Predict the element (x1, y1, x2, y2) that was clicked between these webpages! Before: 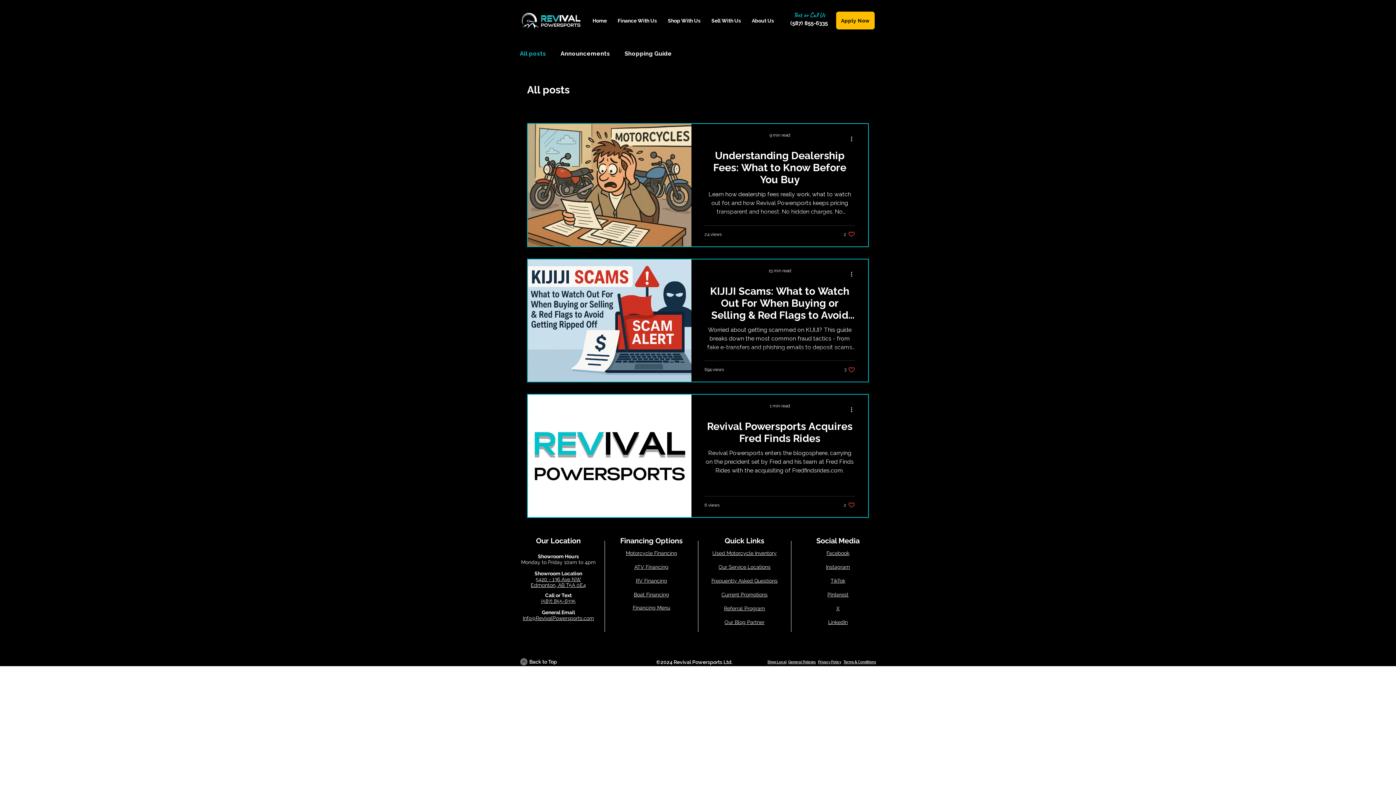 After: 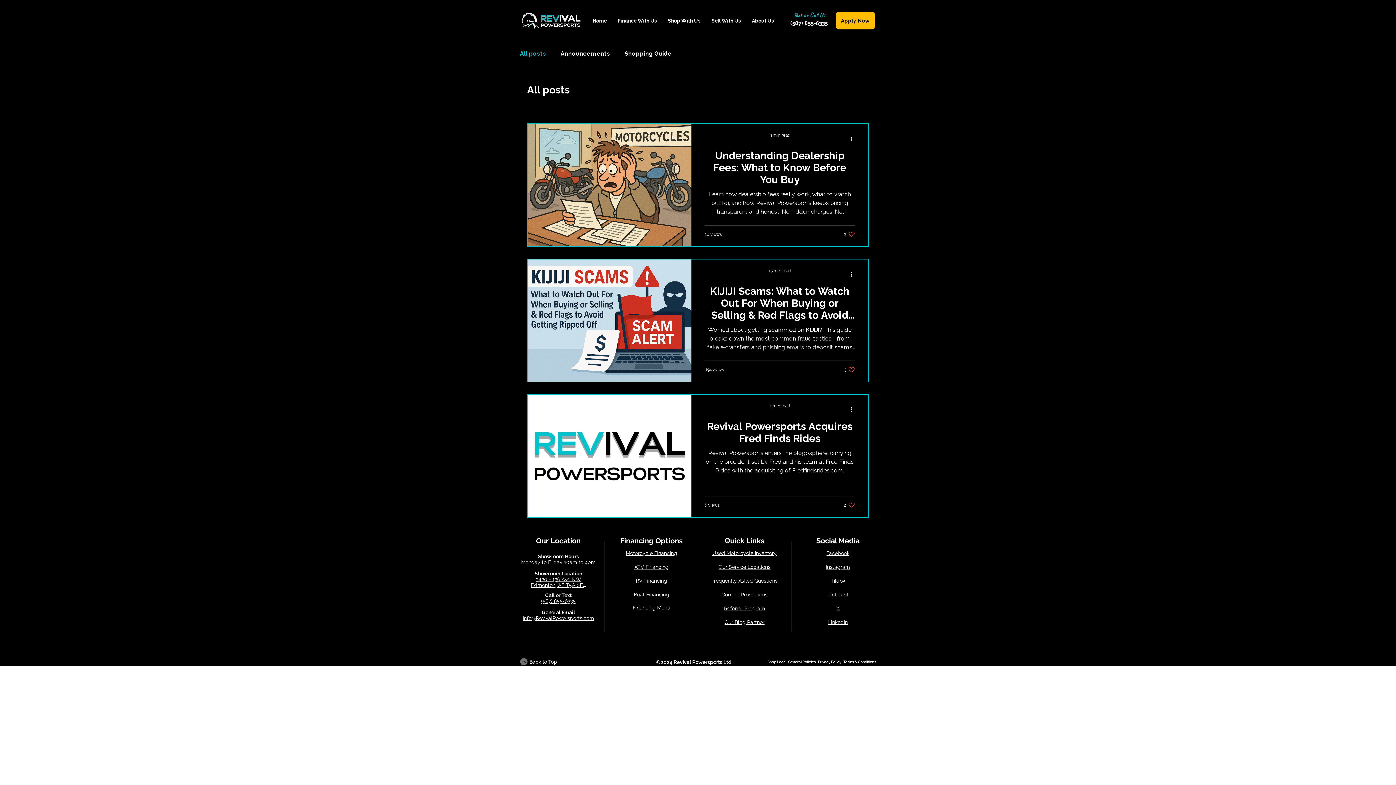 Action: bbox: (530, 576, 586, 588) label: 5420 - 136 Ave NW
Edmonton, AB T5A 0E4